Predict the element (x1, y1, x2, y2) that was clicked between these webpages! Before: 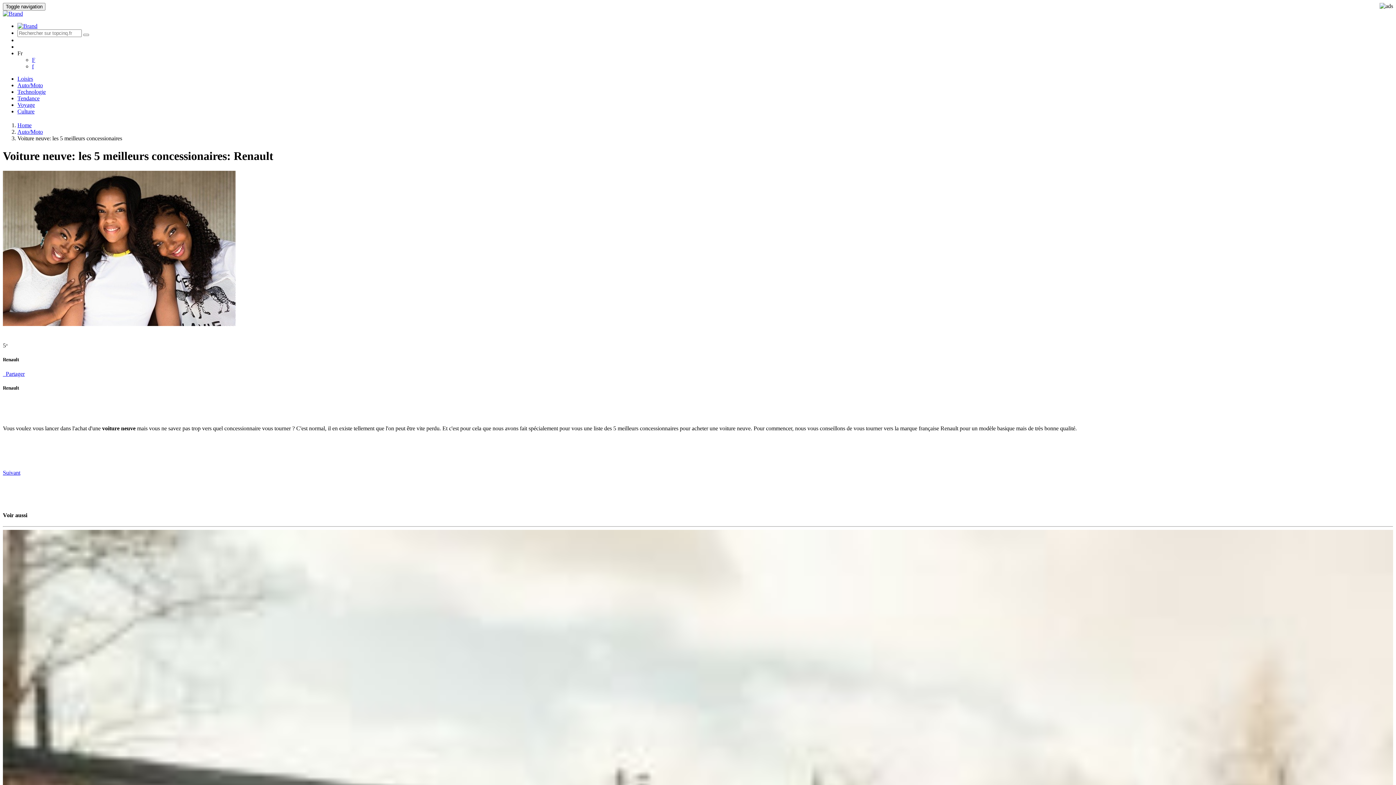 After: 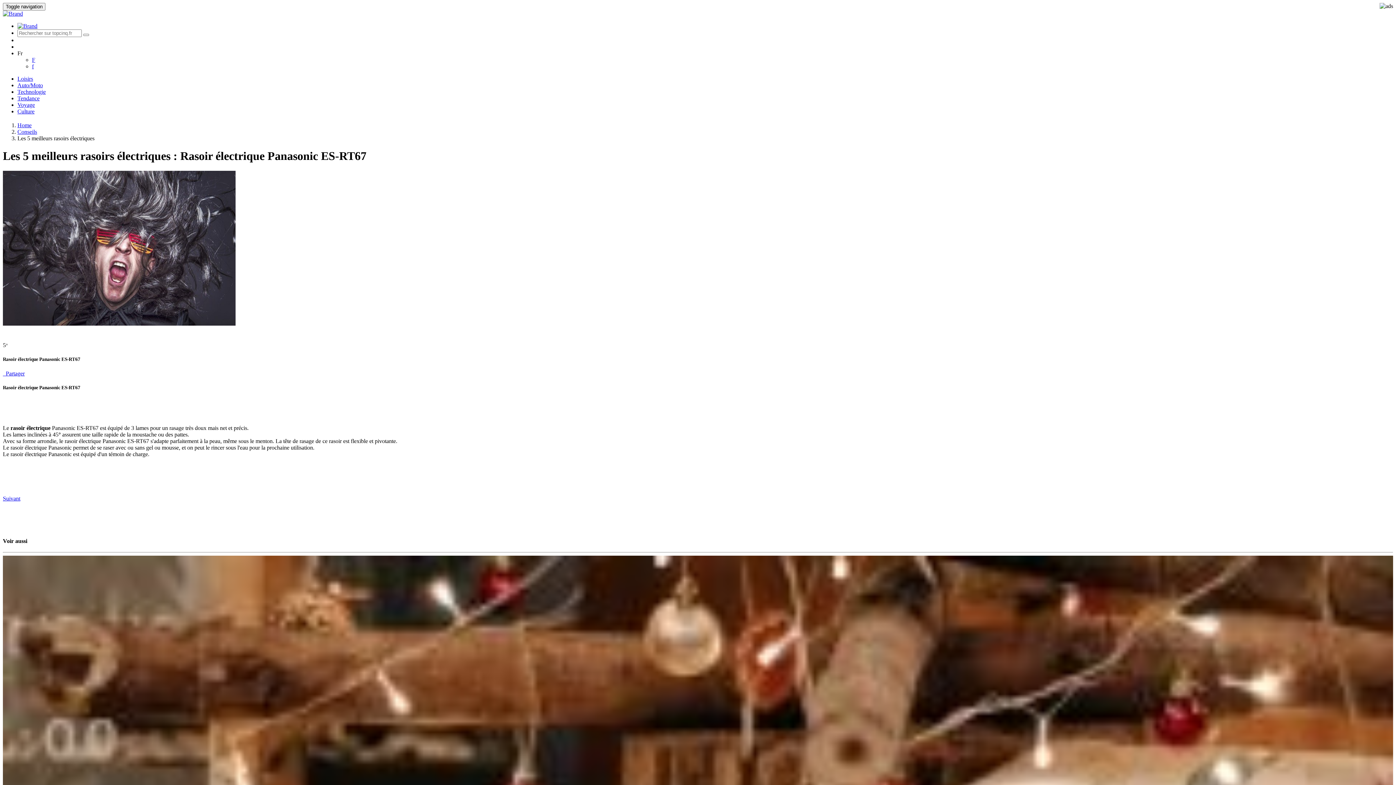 Action: label: Auto/Moto bbox: (17, 82, 42, 88)